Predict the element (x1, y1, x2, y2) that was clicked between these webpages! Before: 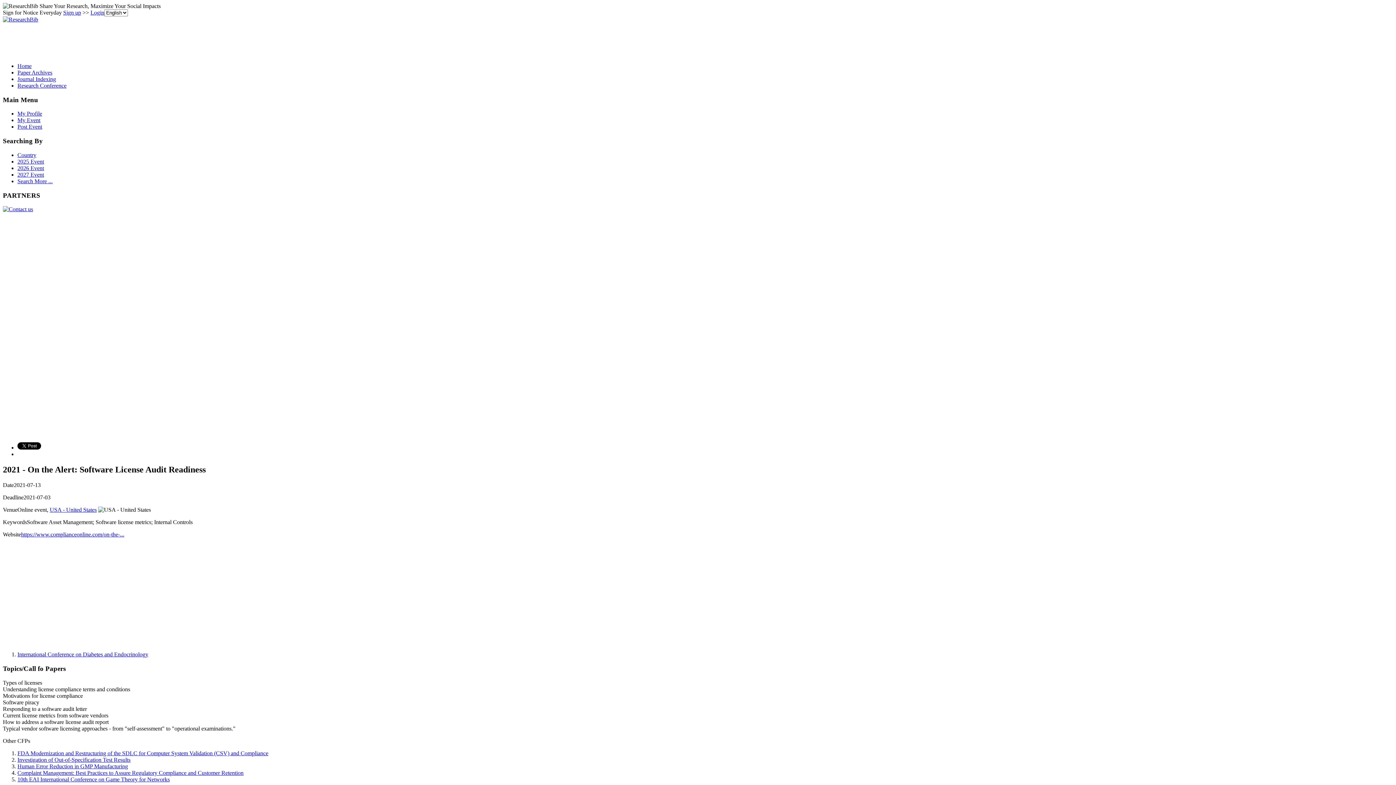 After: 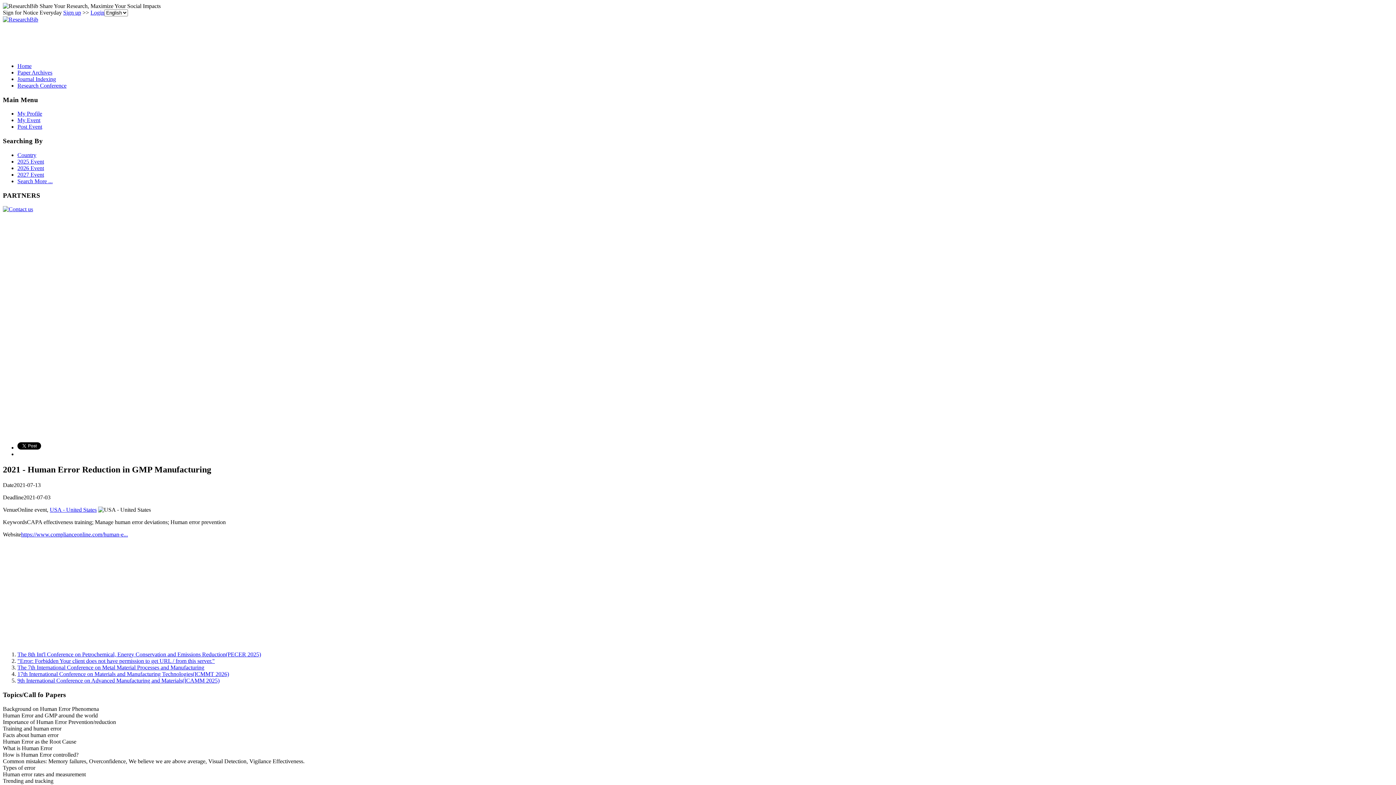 Action: bbox: (17, 763, 128, 769) label: Human Error Reduction in GMP Manufacturing